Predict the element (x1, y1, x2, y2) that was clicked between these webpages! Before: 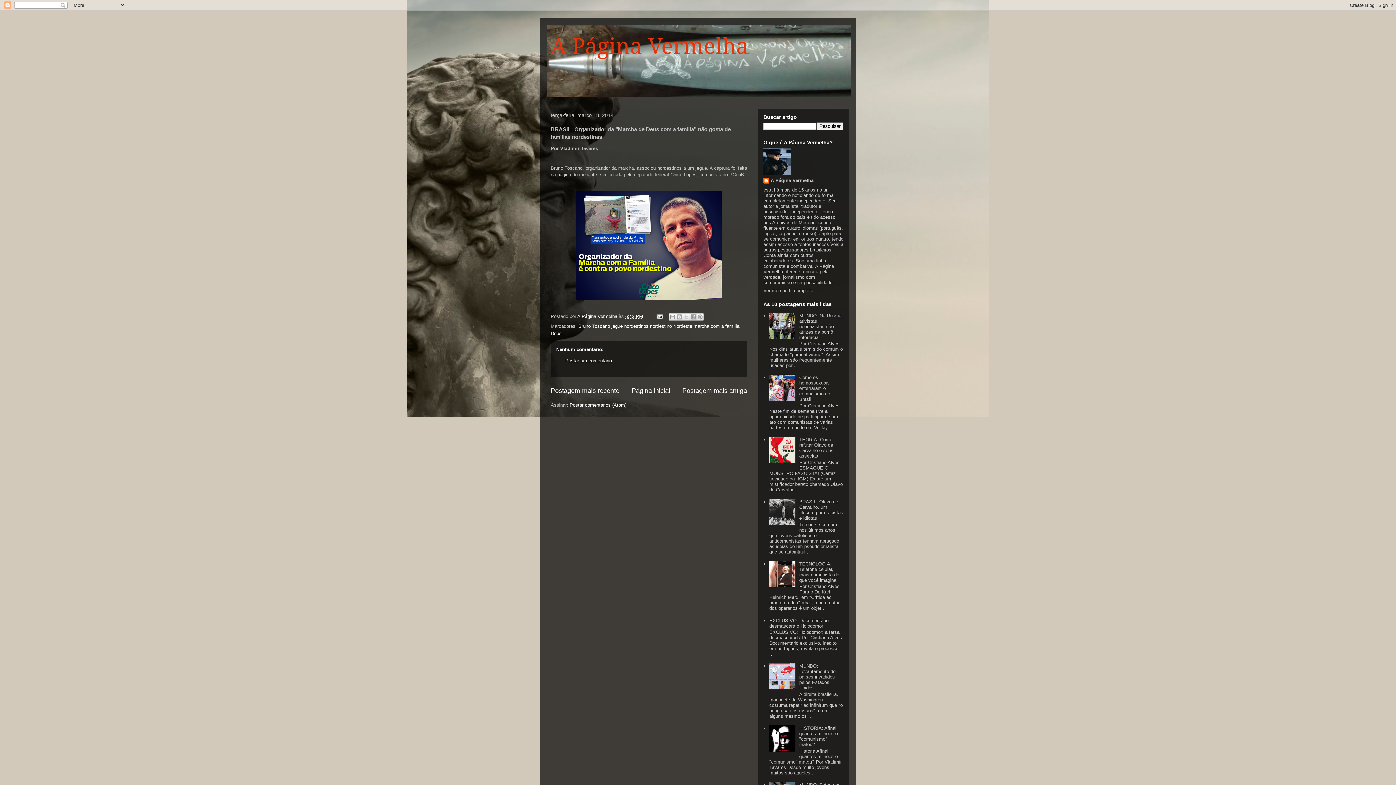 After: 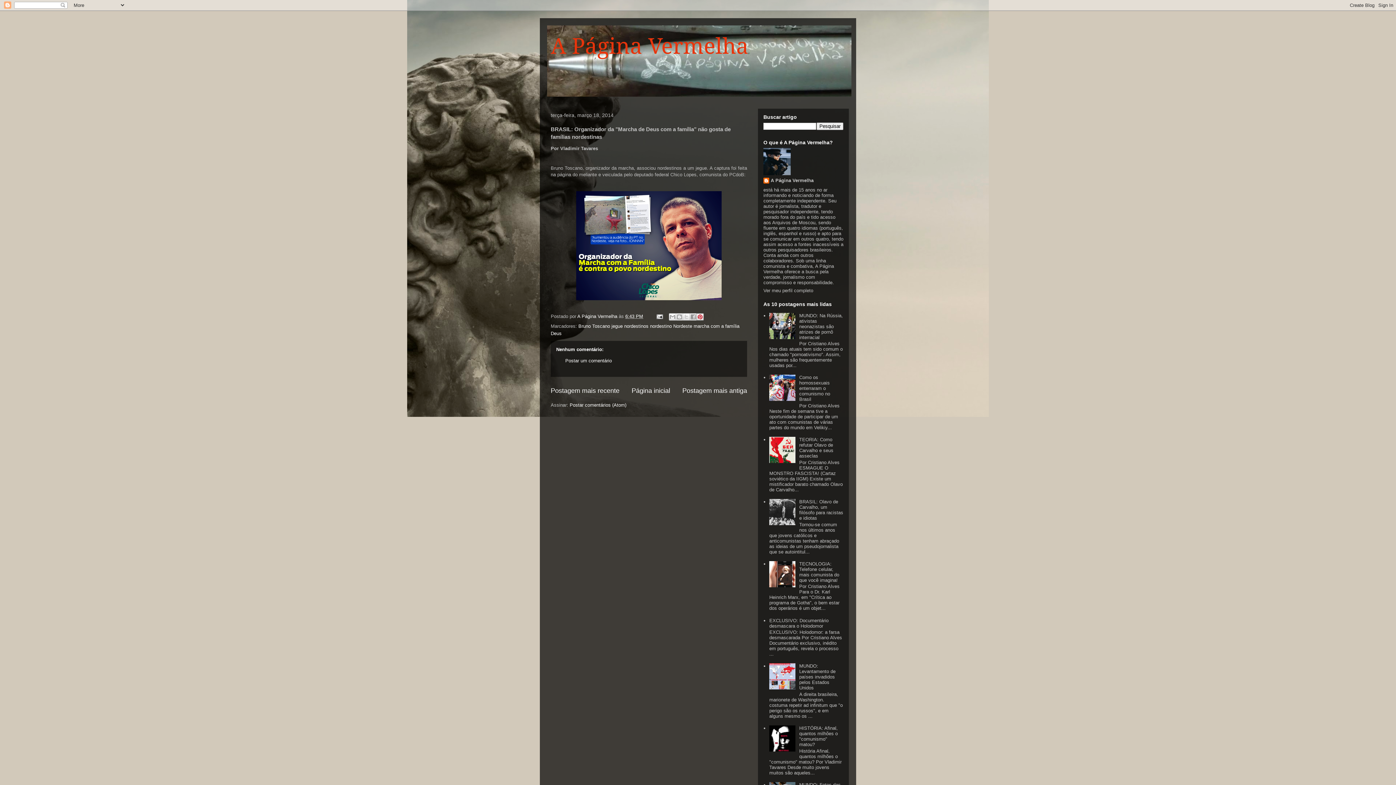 Action: bbox: (696, 313, 703, 320) label: Compartilhar com o Pinterest